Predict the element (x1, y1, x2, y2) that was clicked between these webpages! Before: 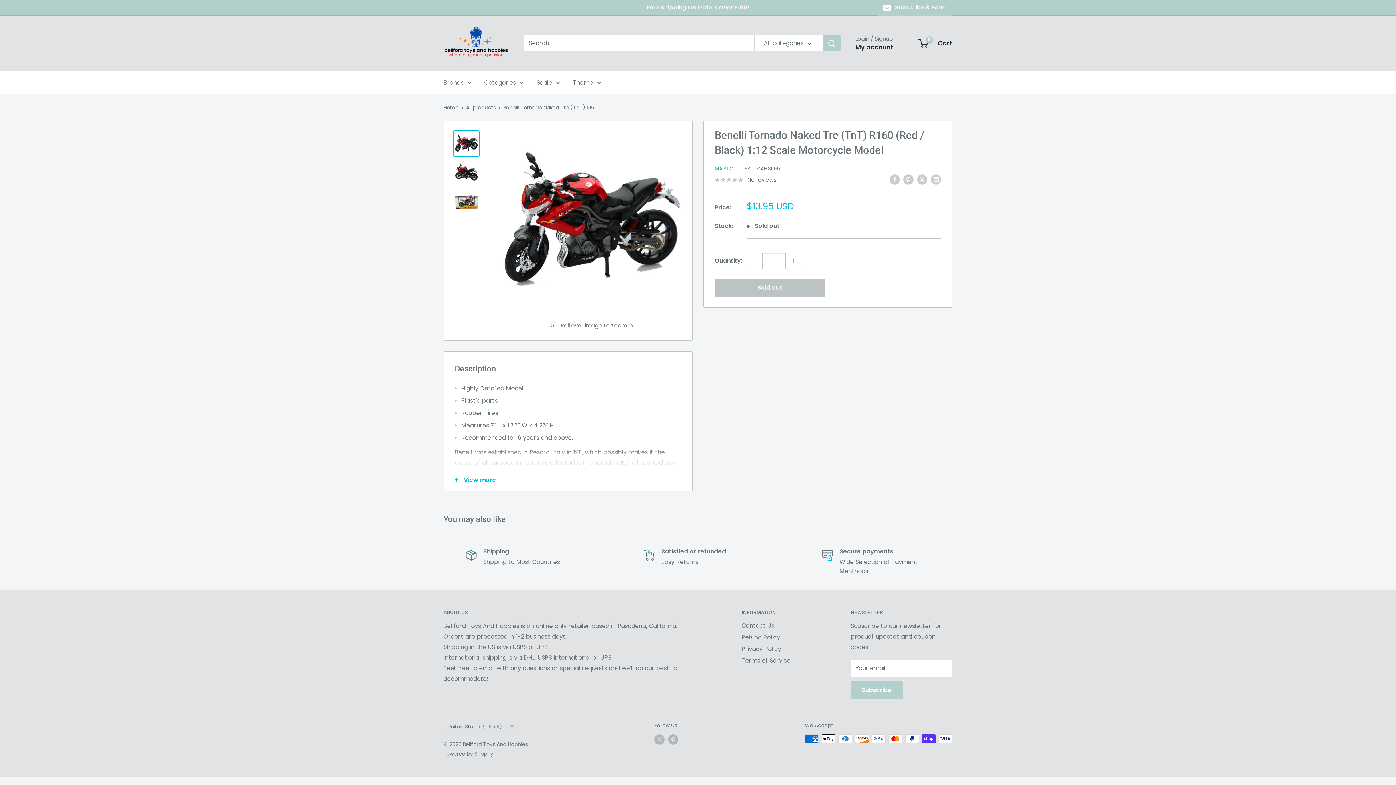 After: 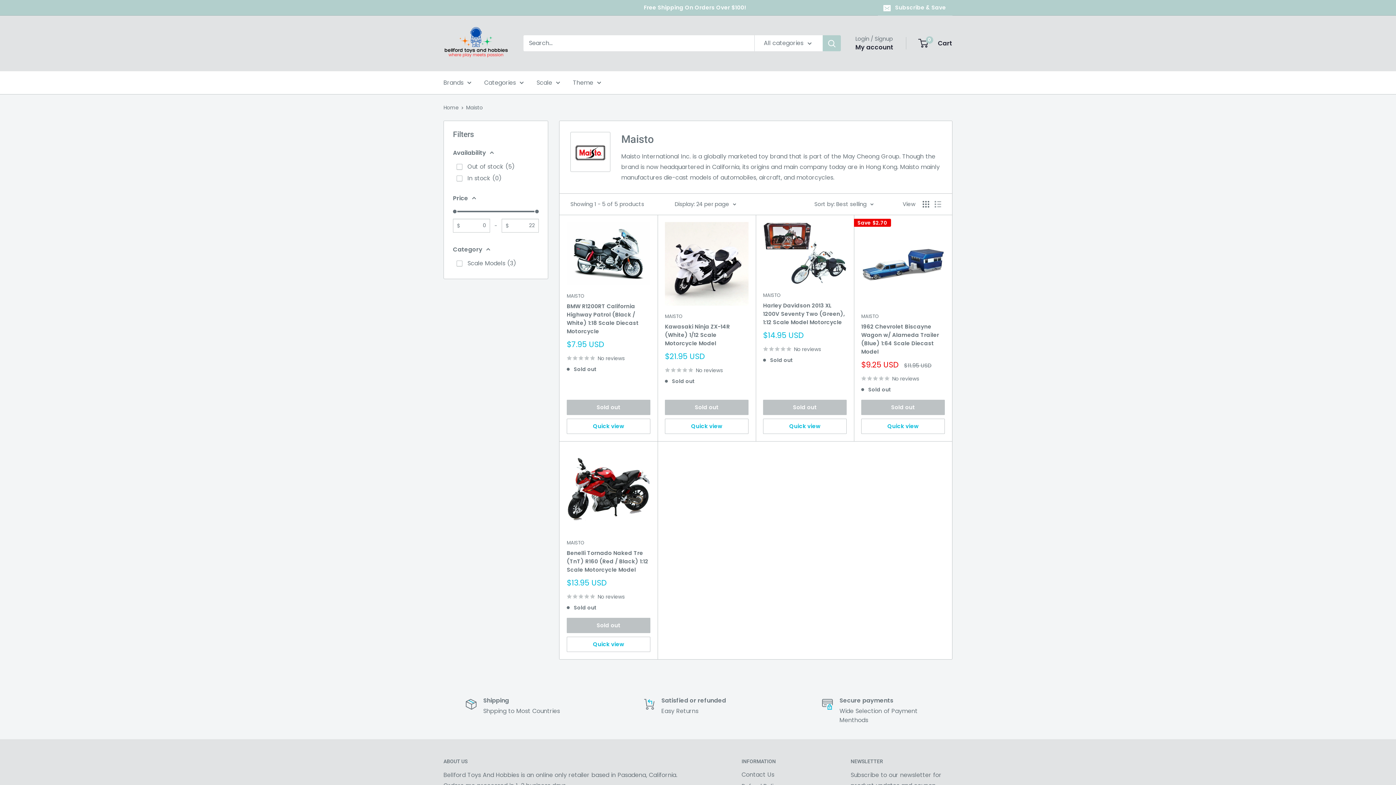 Action: bbox: (714, 164, 734, 172) label: MAISTO